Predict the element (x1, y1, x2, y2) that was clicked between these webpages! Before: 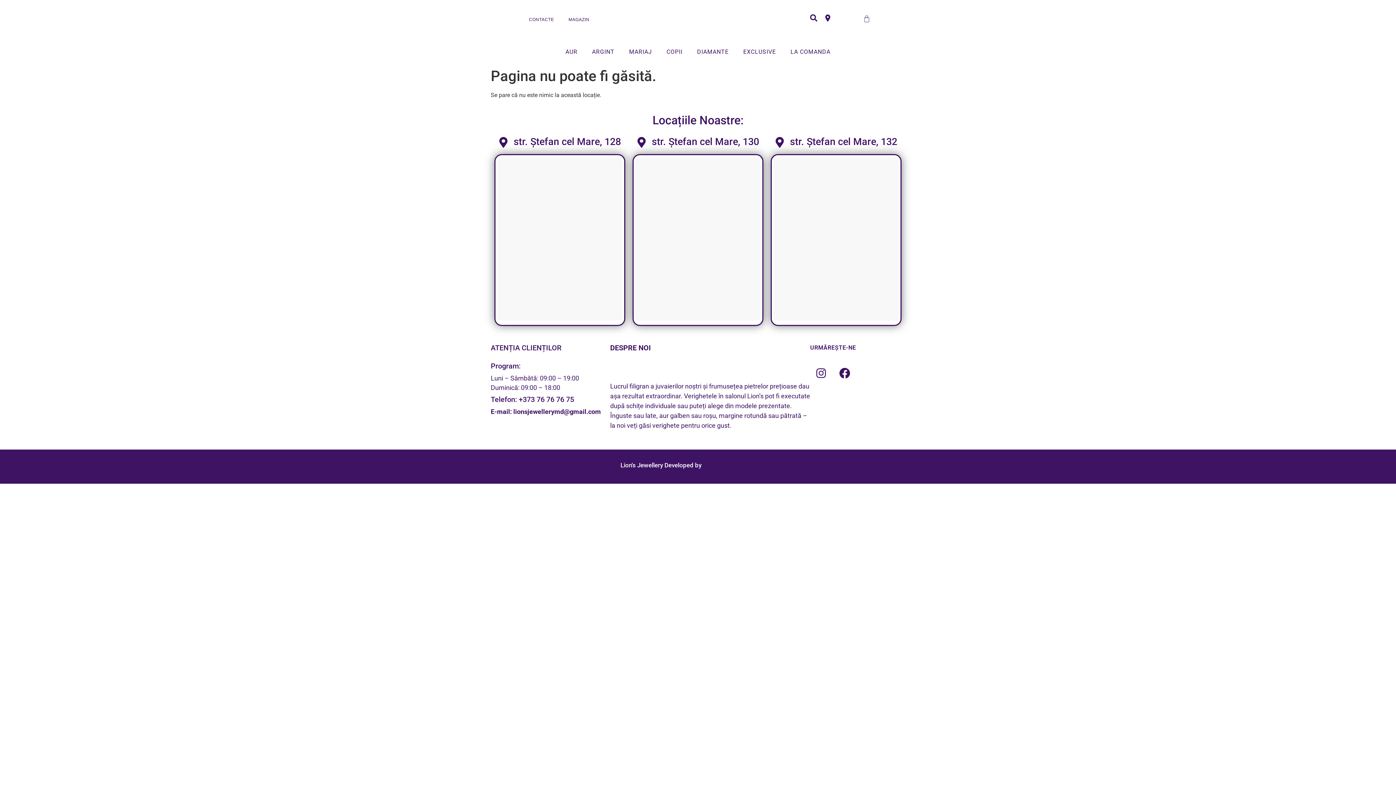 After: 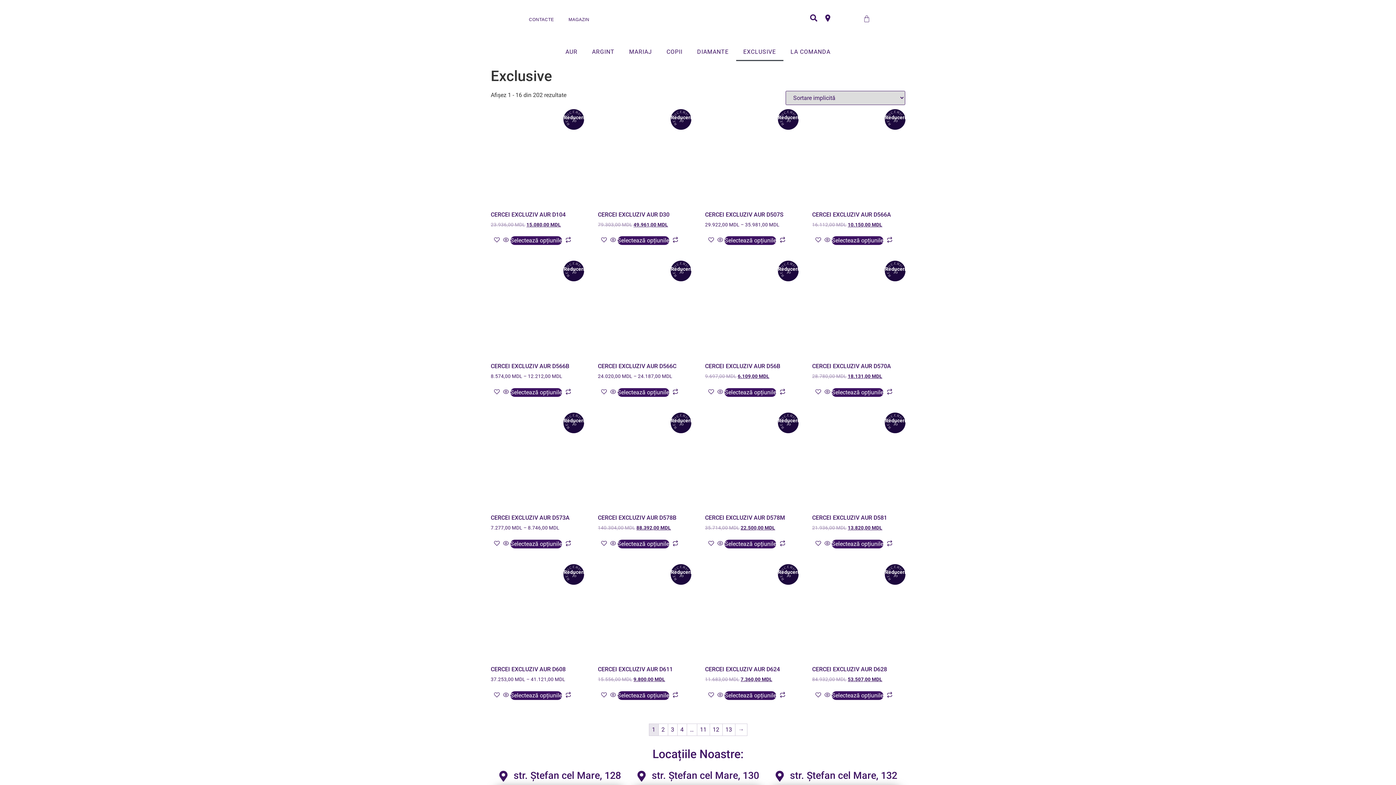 Action: bbox: (736, 43, 783, 61) label: EXCLUSIVE